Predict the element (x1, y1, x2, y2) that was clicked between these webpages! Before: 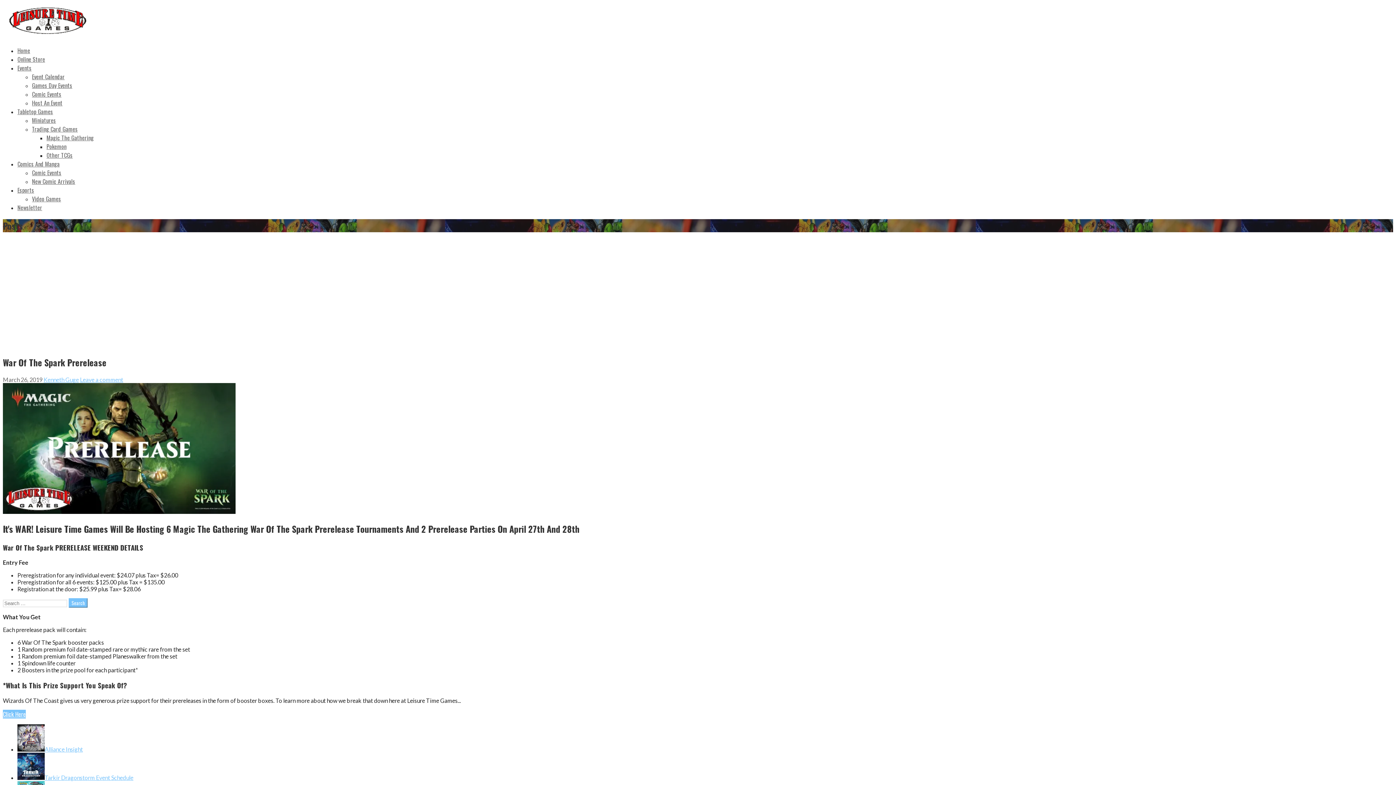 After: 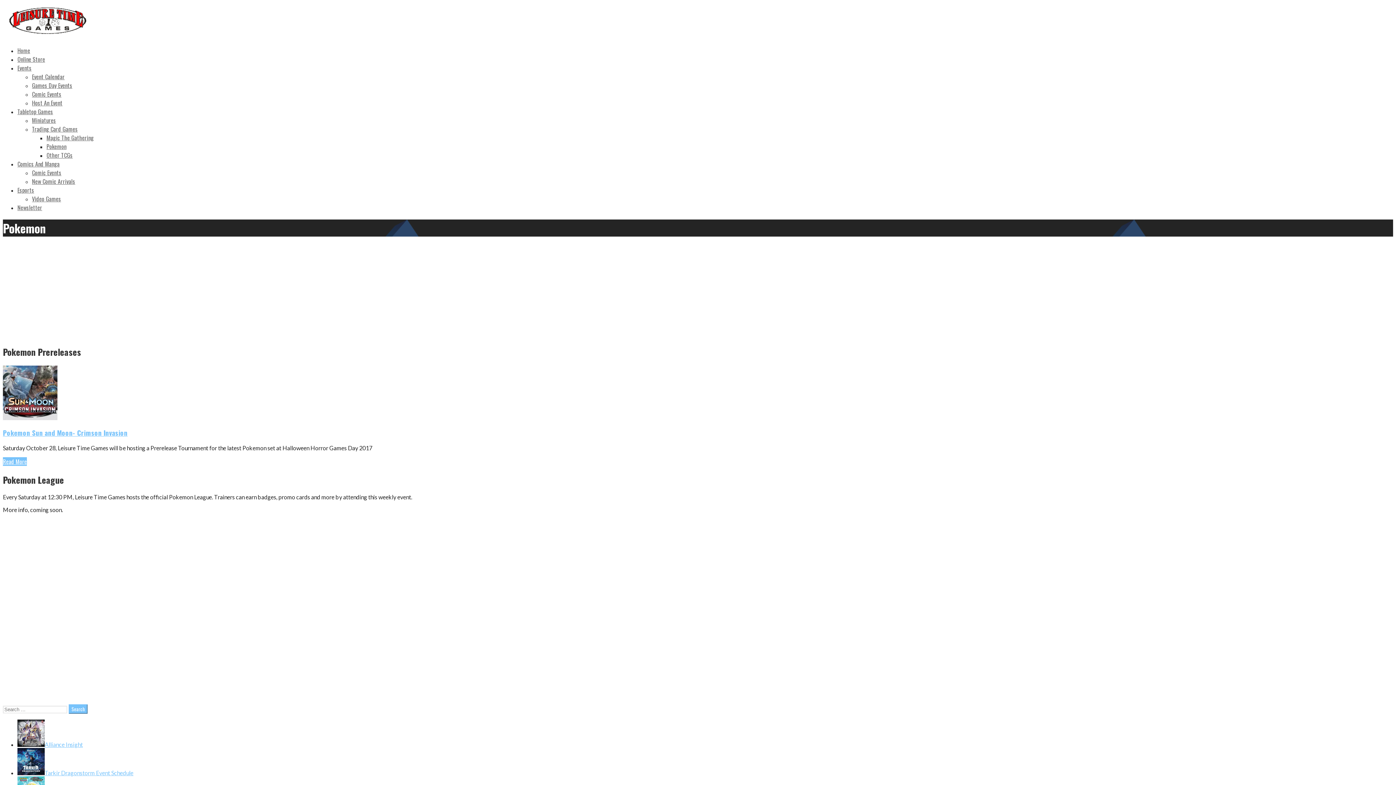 Action: label: Pokemon bbox: (46, 142, 66, 150)